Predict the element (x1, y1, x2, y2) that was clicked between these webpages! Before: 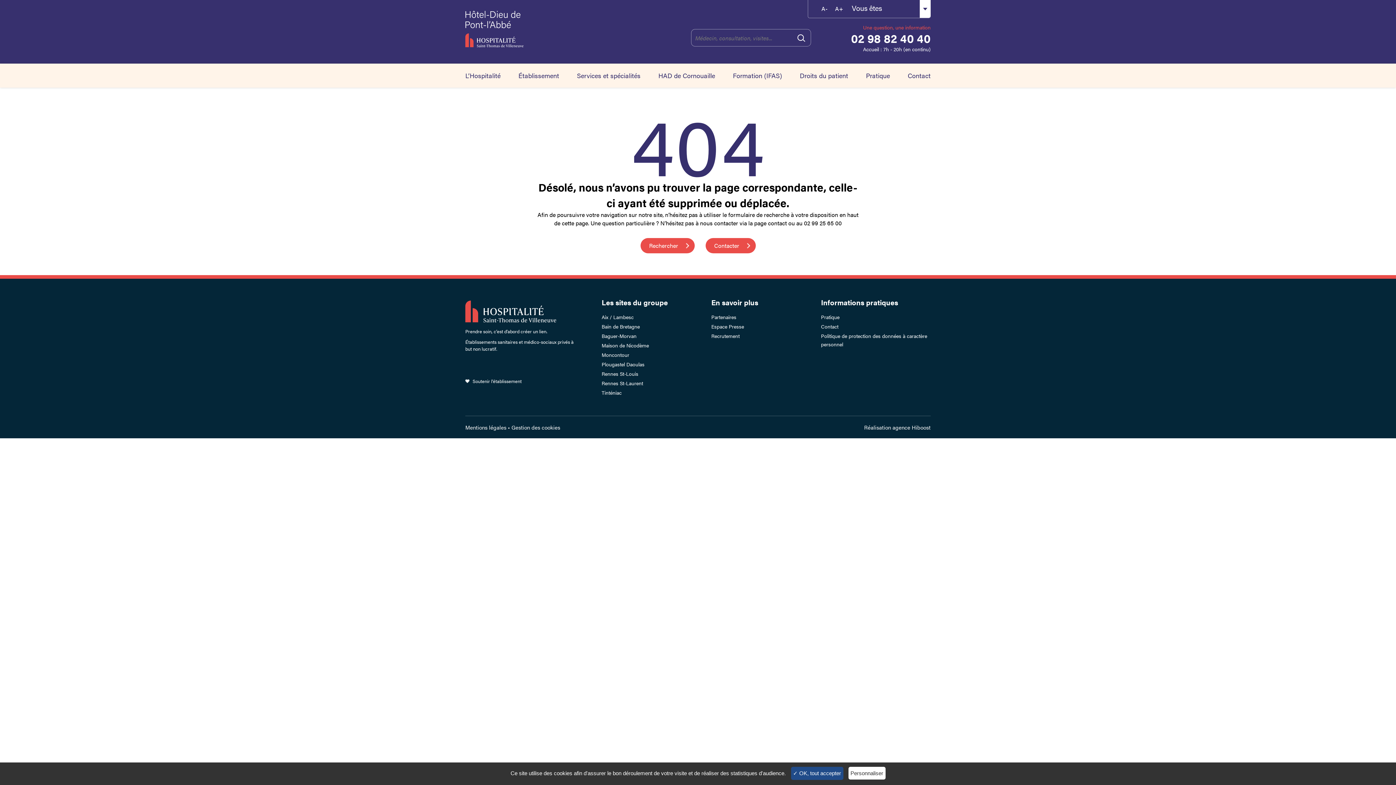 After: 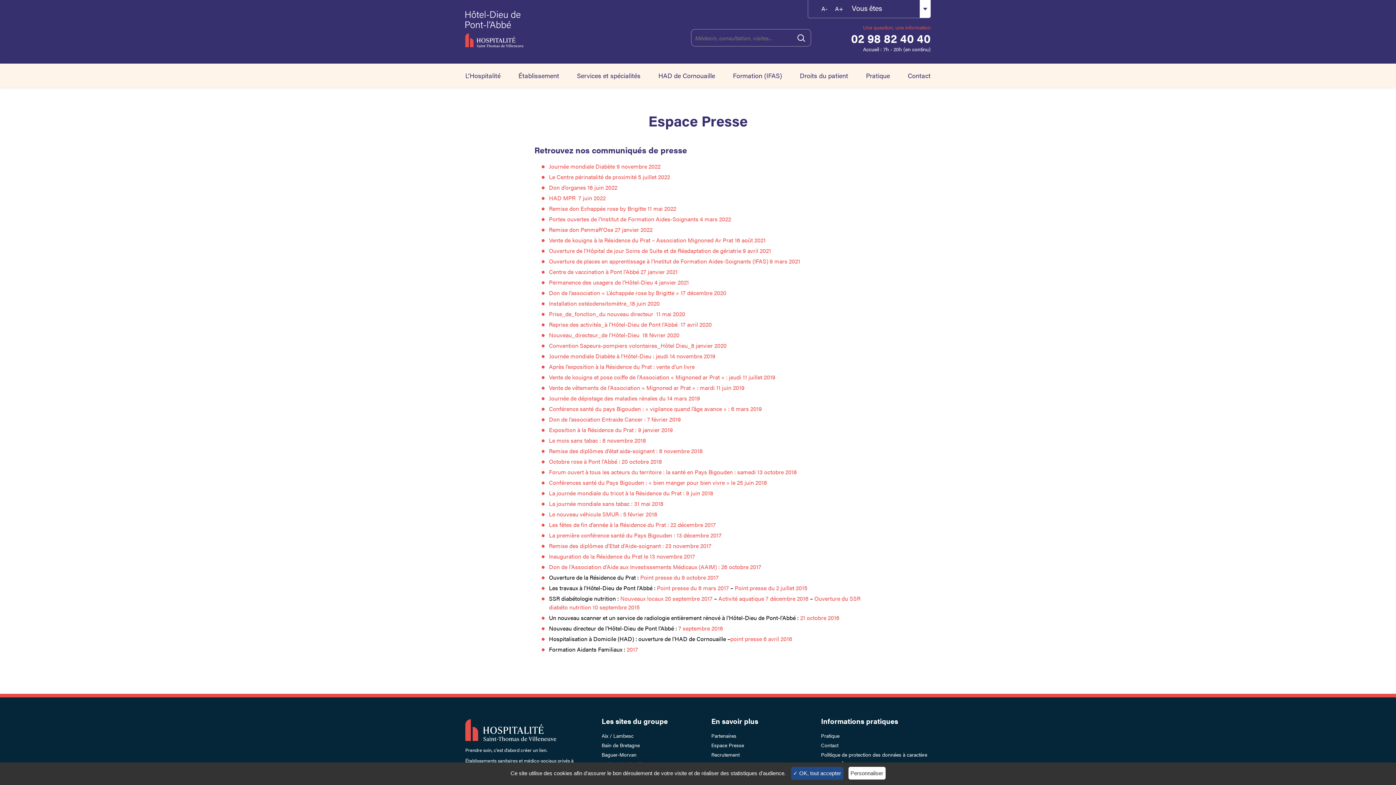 Action: bbox: (711, 322, 744, 330) label: Espace Presse